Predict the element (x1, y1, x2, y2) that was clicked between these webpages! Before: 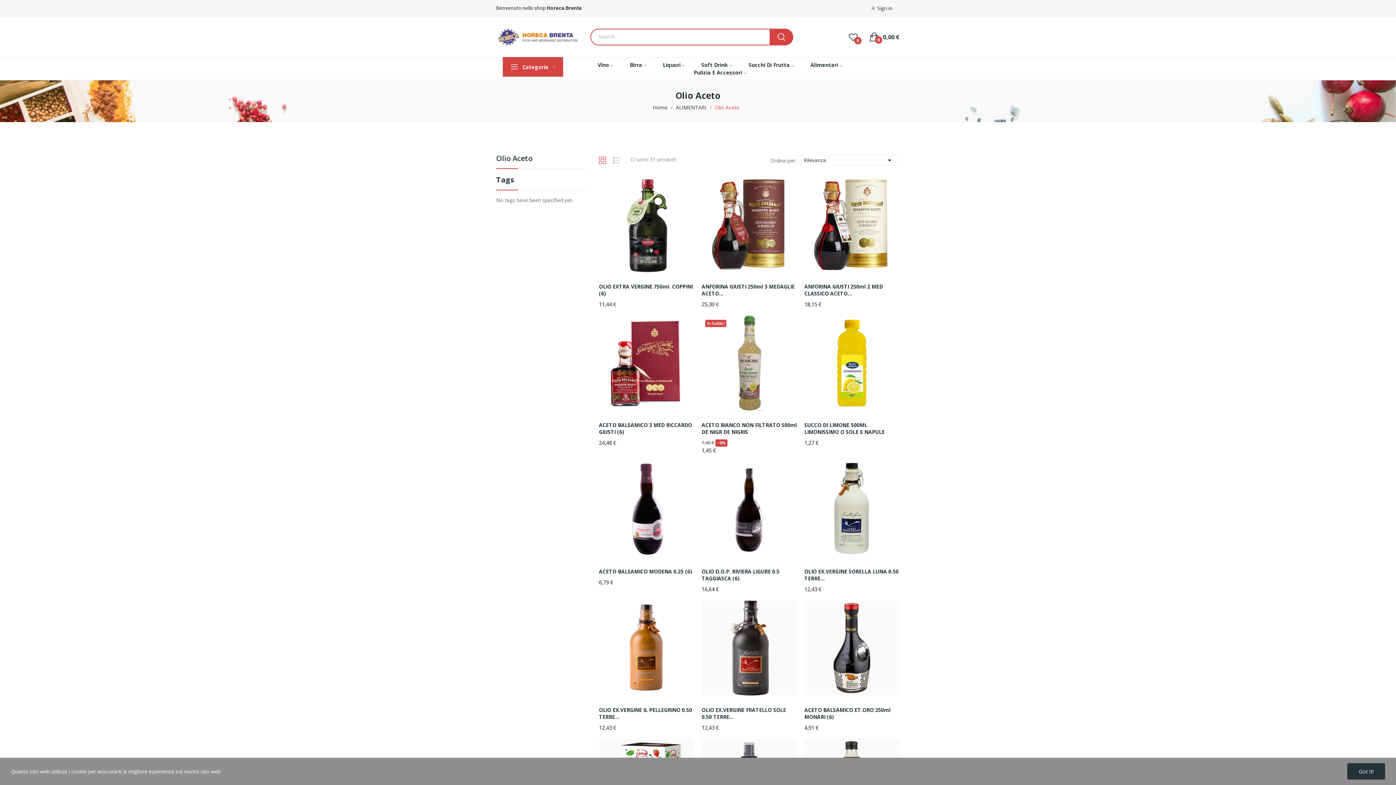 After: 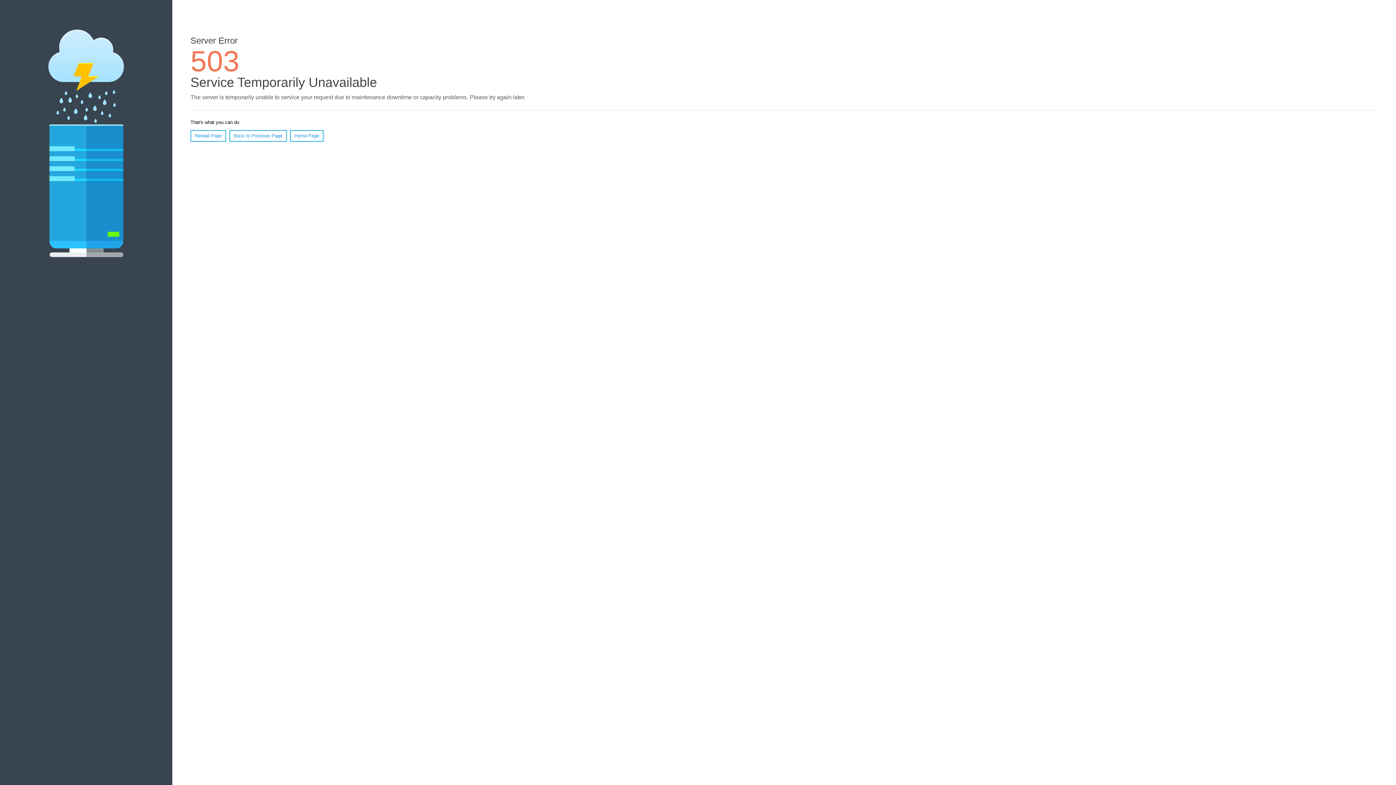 Action: bbox: (496, 155, 588, 169) label: Olio Aceto